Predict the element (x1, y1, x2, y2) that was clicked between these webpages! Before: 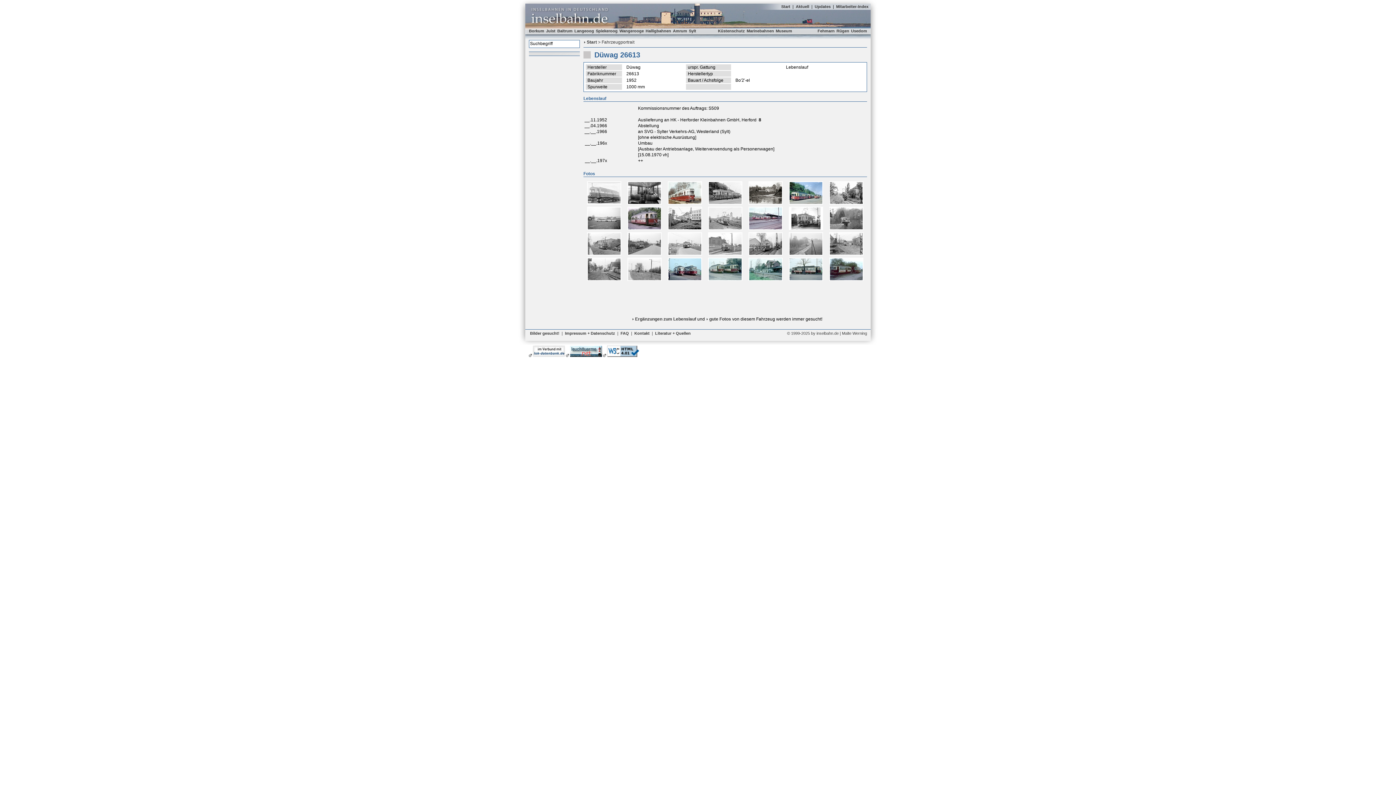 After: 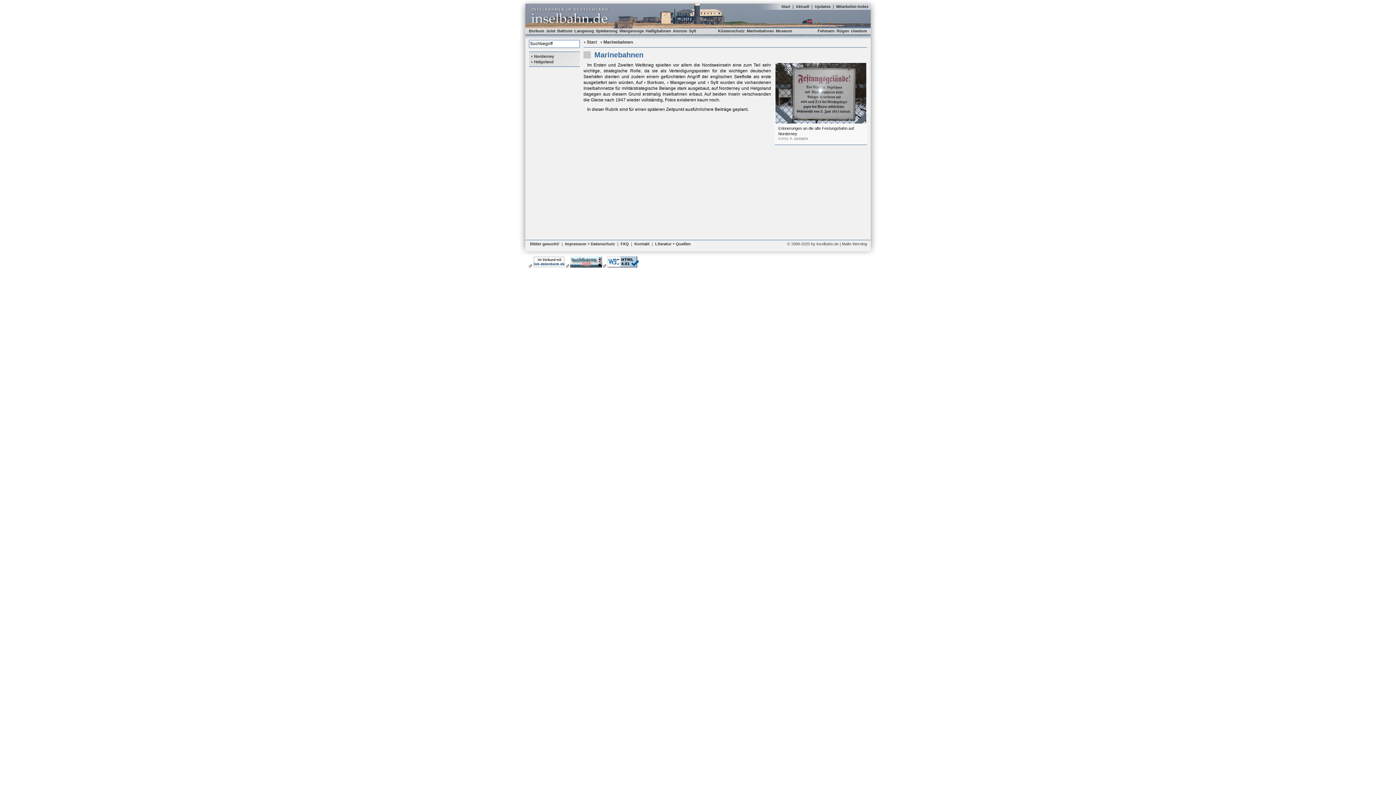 Action: bbox: (746, 28, 774, 33) label: Marinebahnen